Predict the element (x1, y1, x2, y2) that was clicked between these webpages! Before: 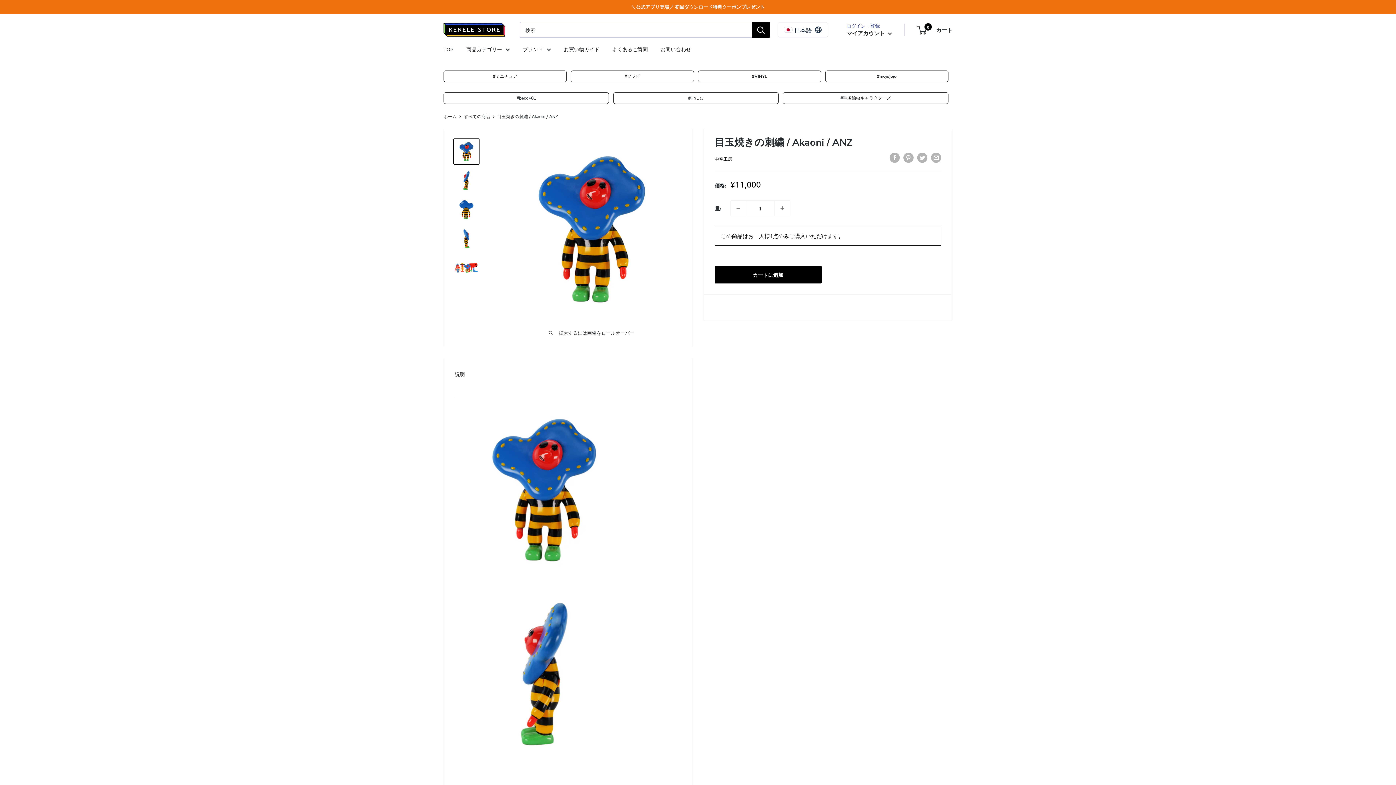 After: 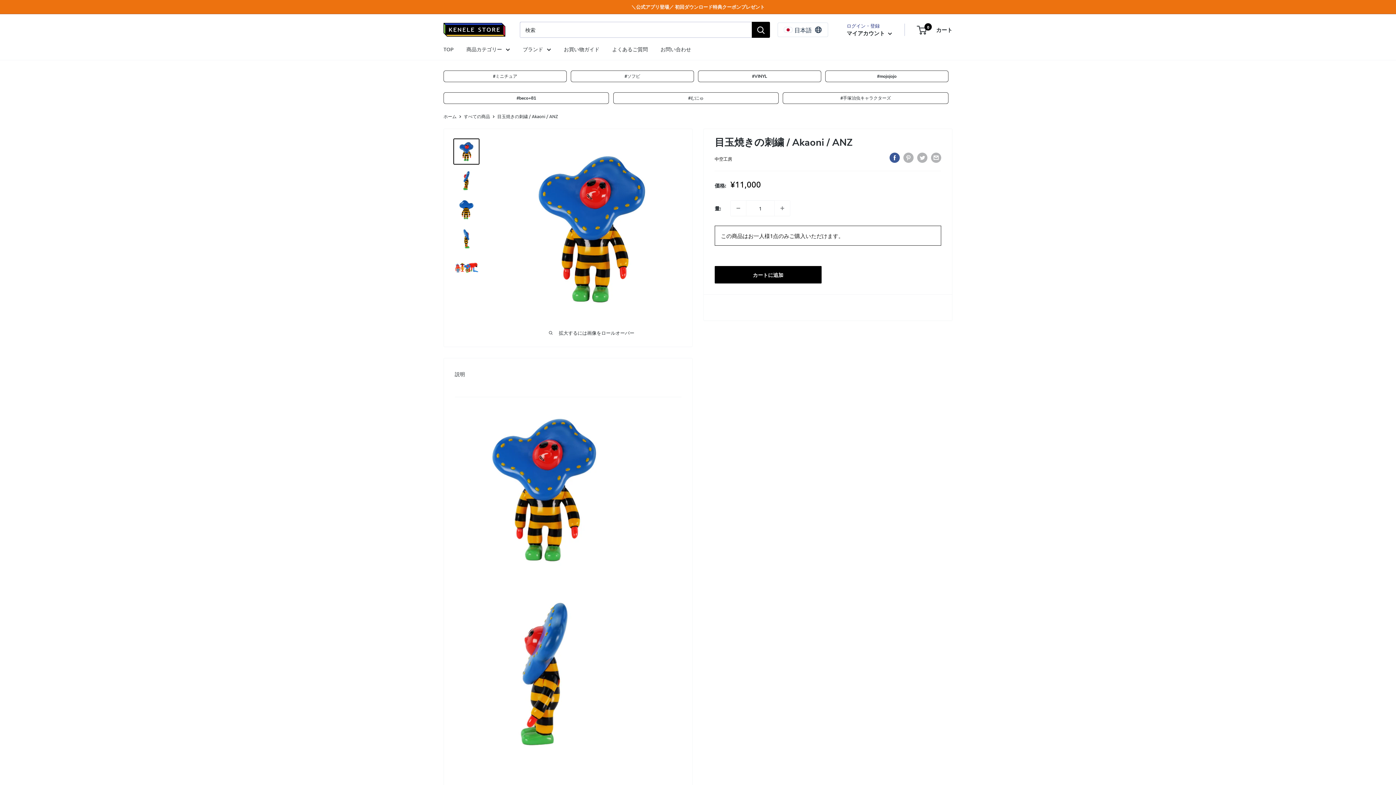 Action: label: Facebookで共有 bbox: (889, 152, 900, 162)